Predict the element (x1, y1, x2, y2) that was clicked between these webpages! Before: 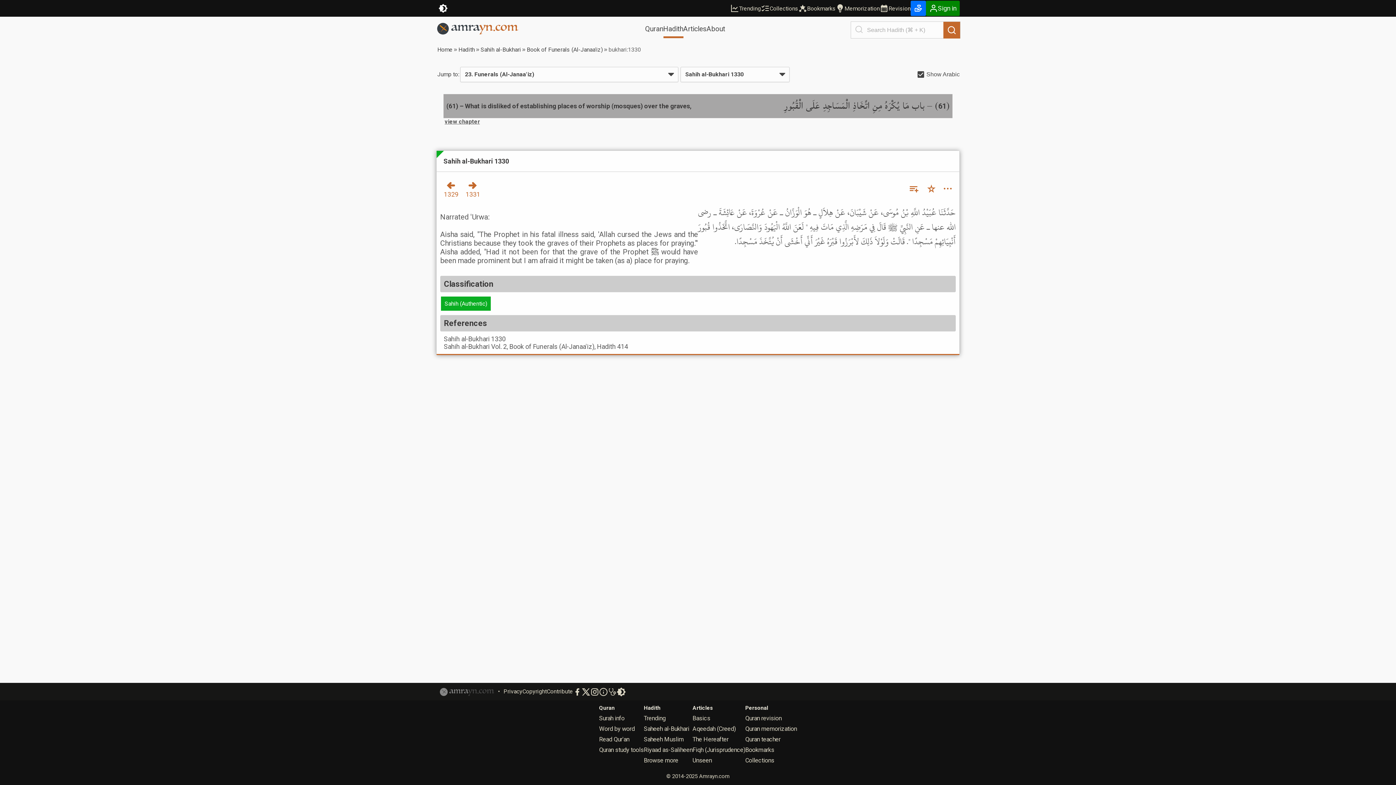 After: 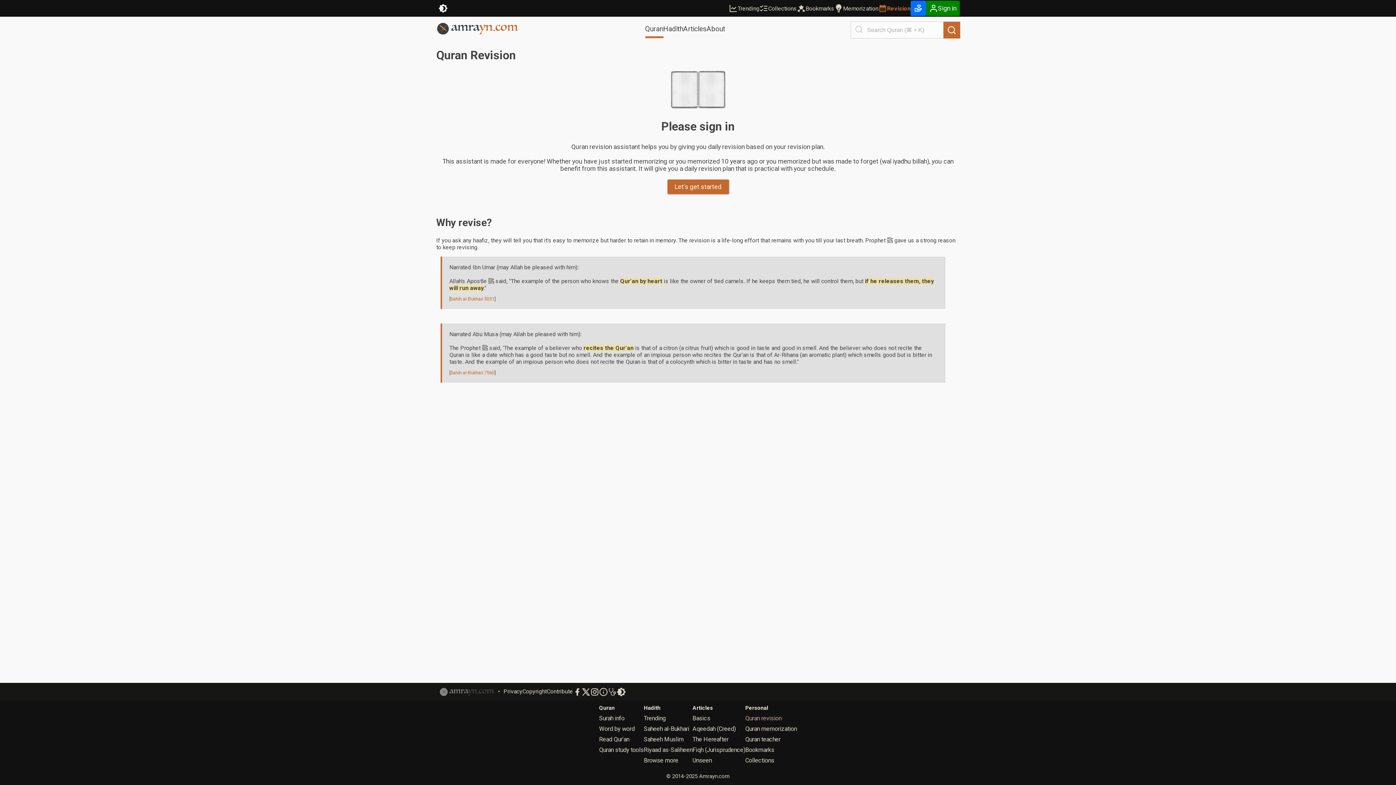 Action: bbox: (745, 715, 781, 722) label: Quran revision